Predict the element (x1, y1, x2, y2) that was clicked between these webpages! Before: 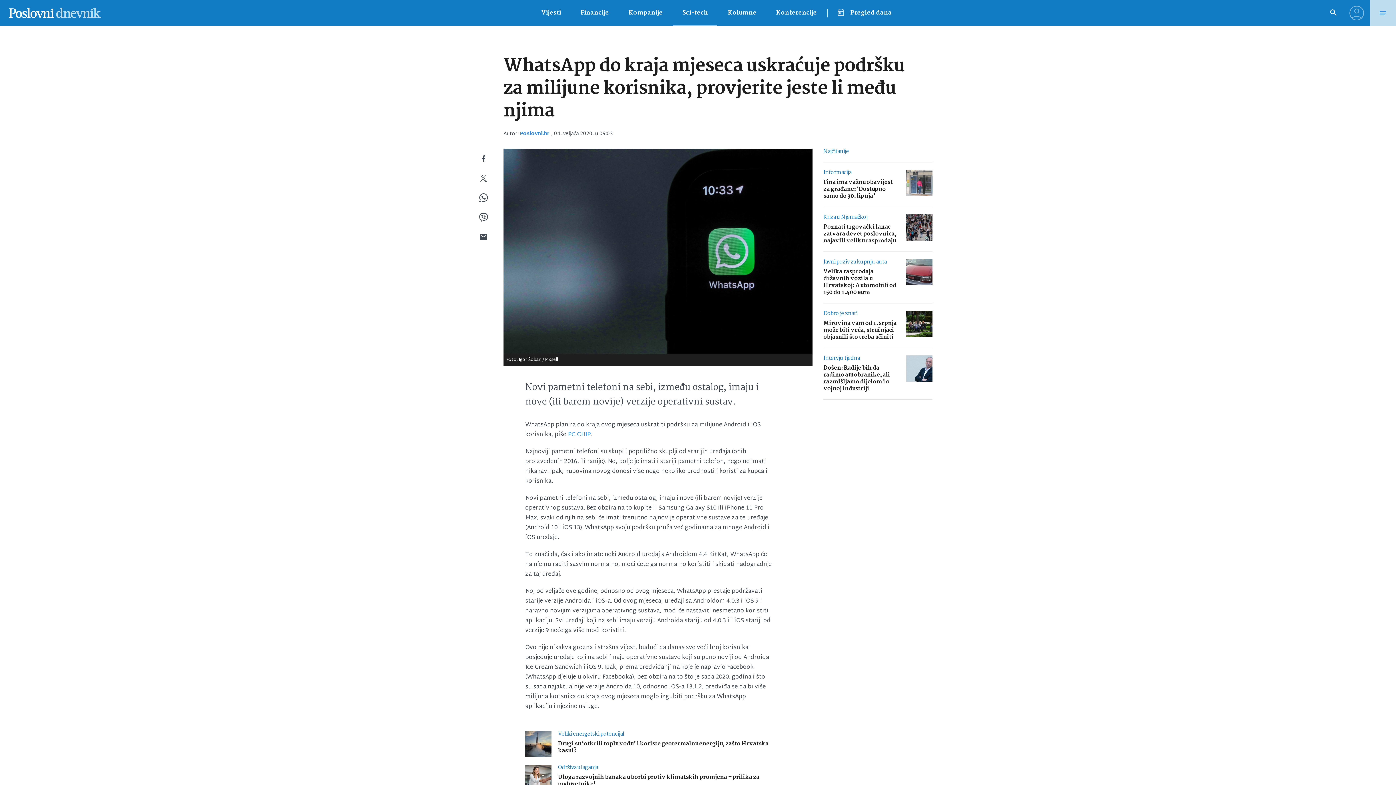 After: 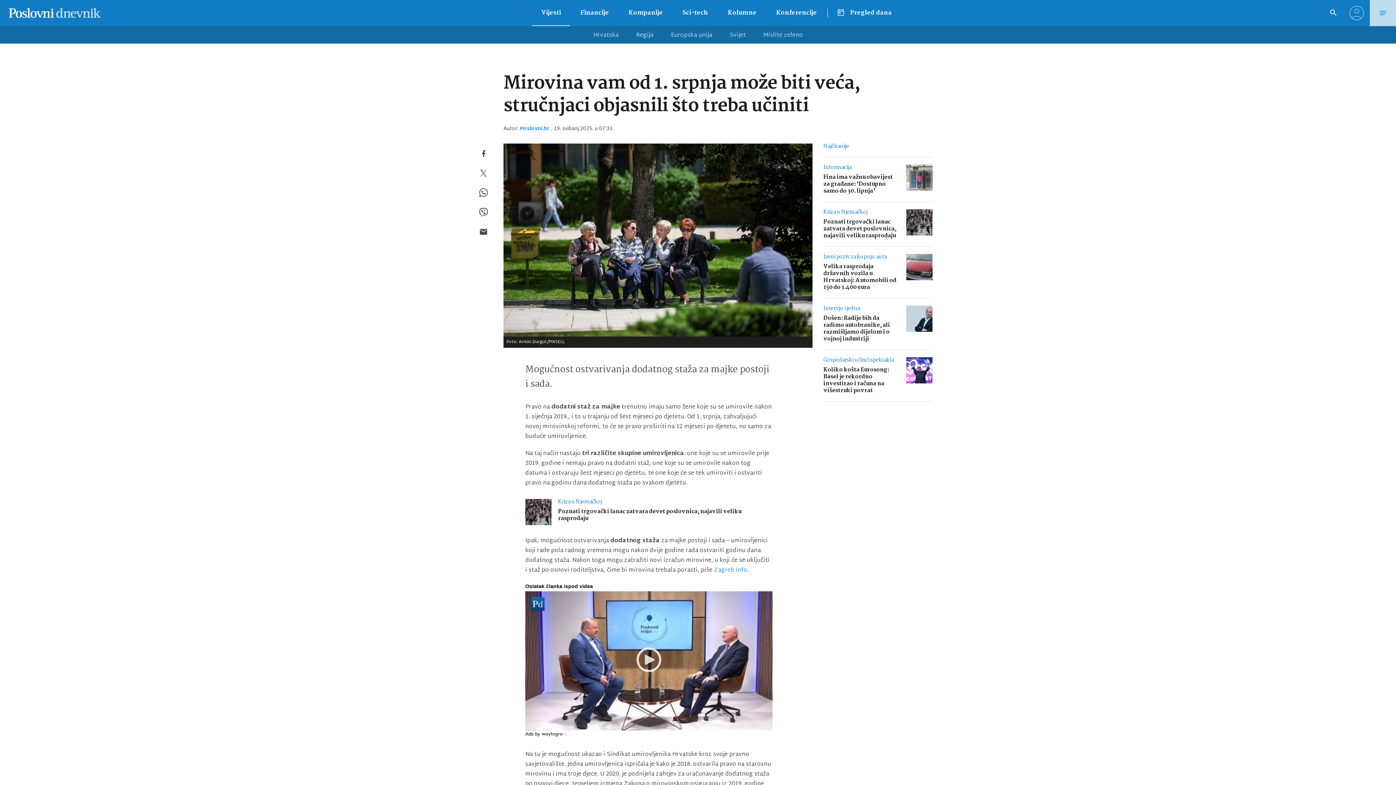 Action: label: Dobro je znati
Mirovina vam od 1. srpnja može biti veća, stručnjaci objasnili što treba učiniti bbox: (823, 310, 932, 340)